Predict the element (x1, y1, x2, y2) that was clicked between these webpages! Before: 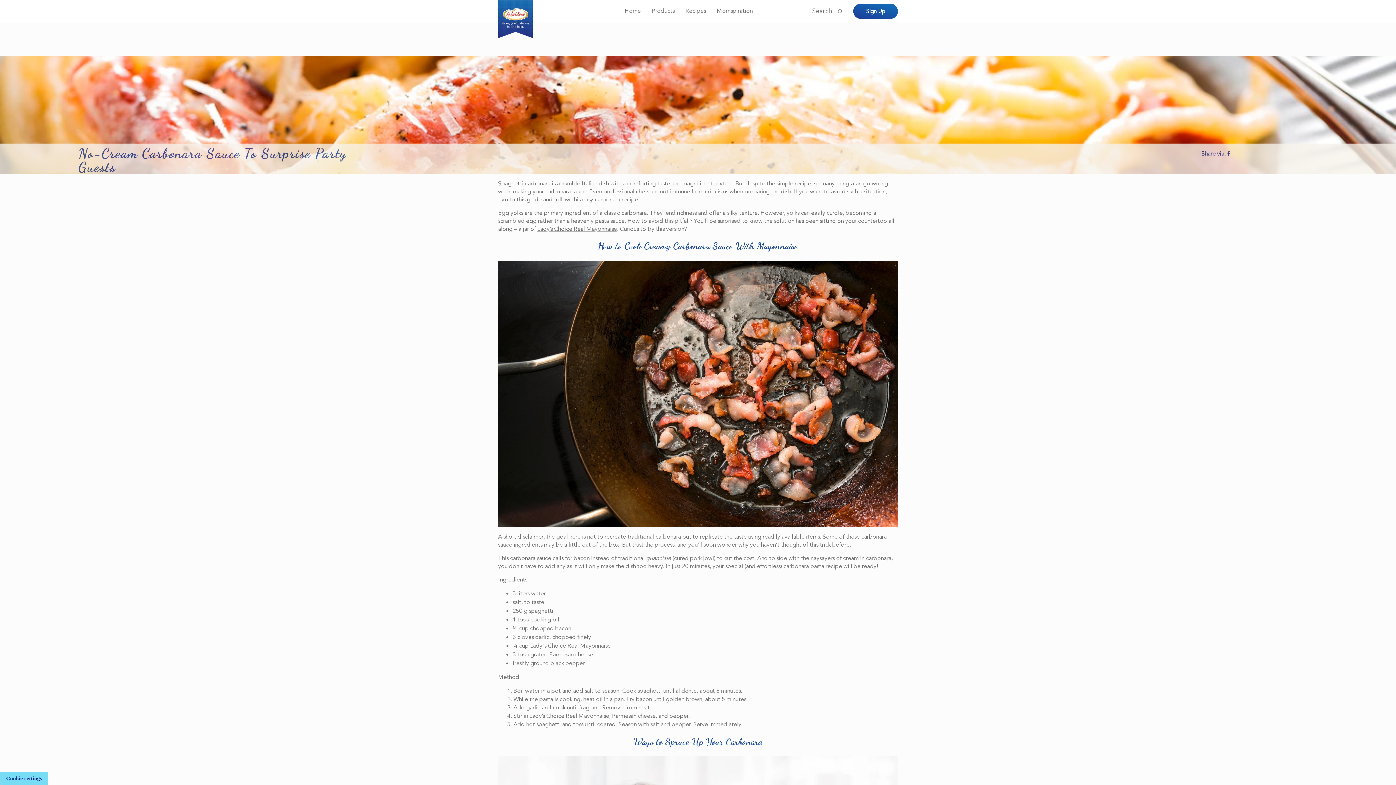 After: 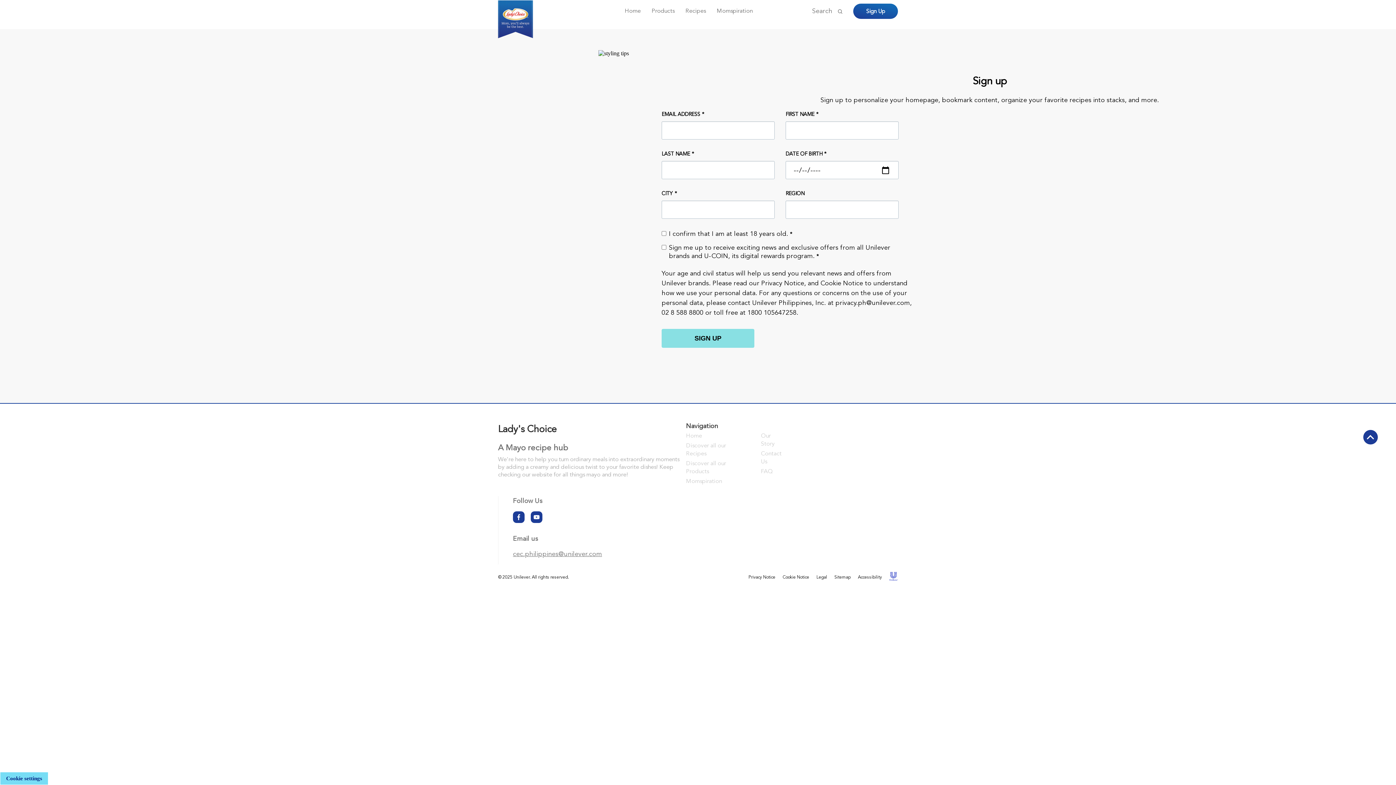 Action: bbox: (853, 3, 898, 18) label: Sign Up